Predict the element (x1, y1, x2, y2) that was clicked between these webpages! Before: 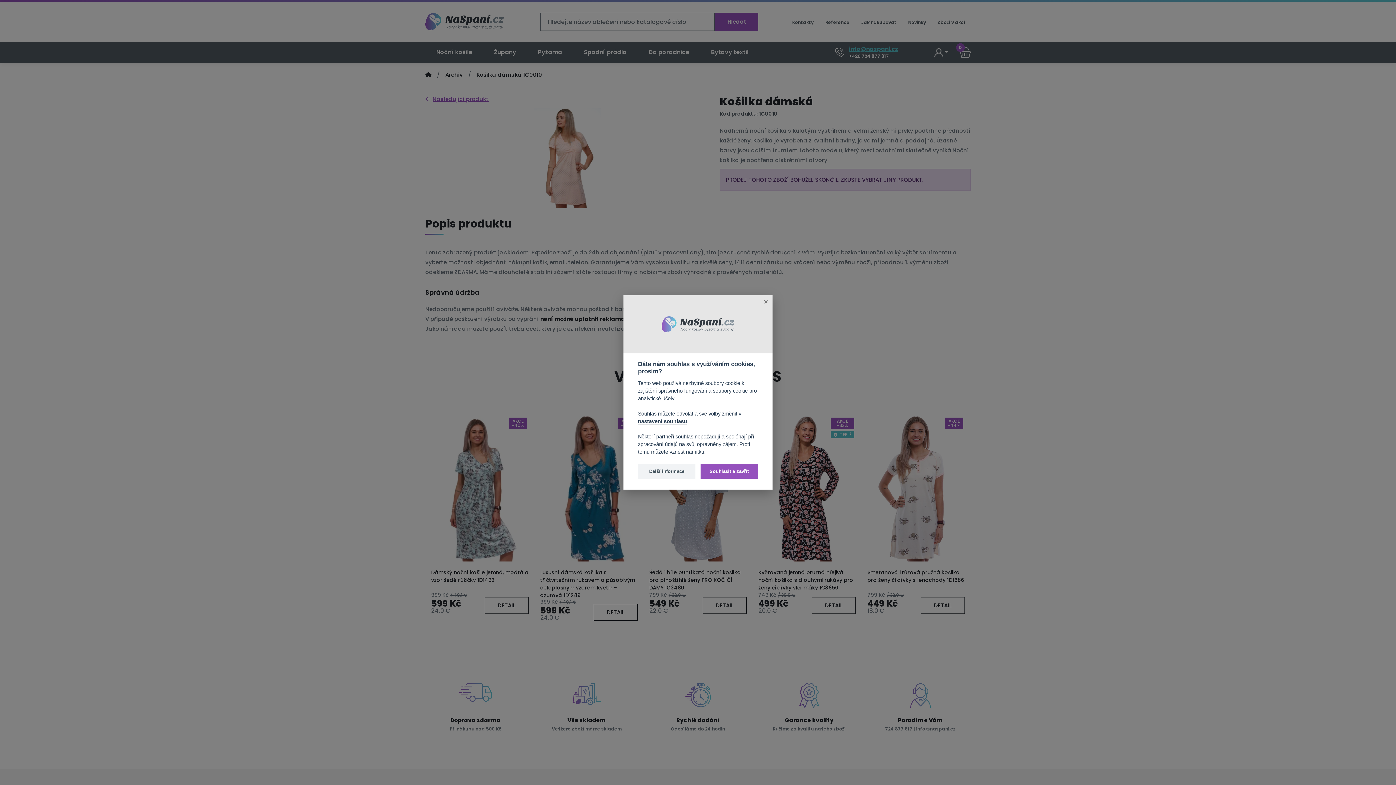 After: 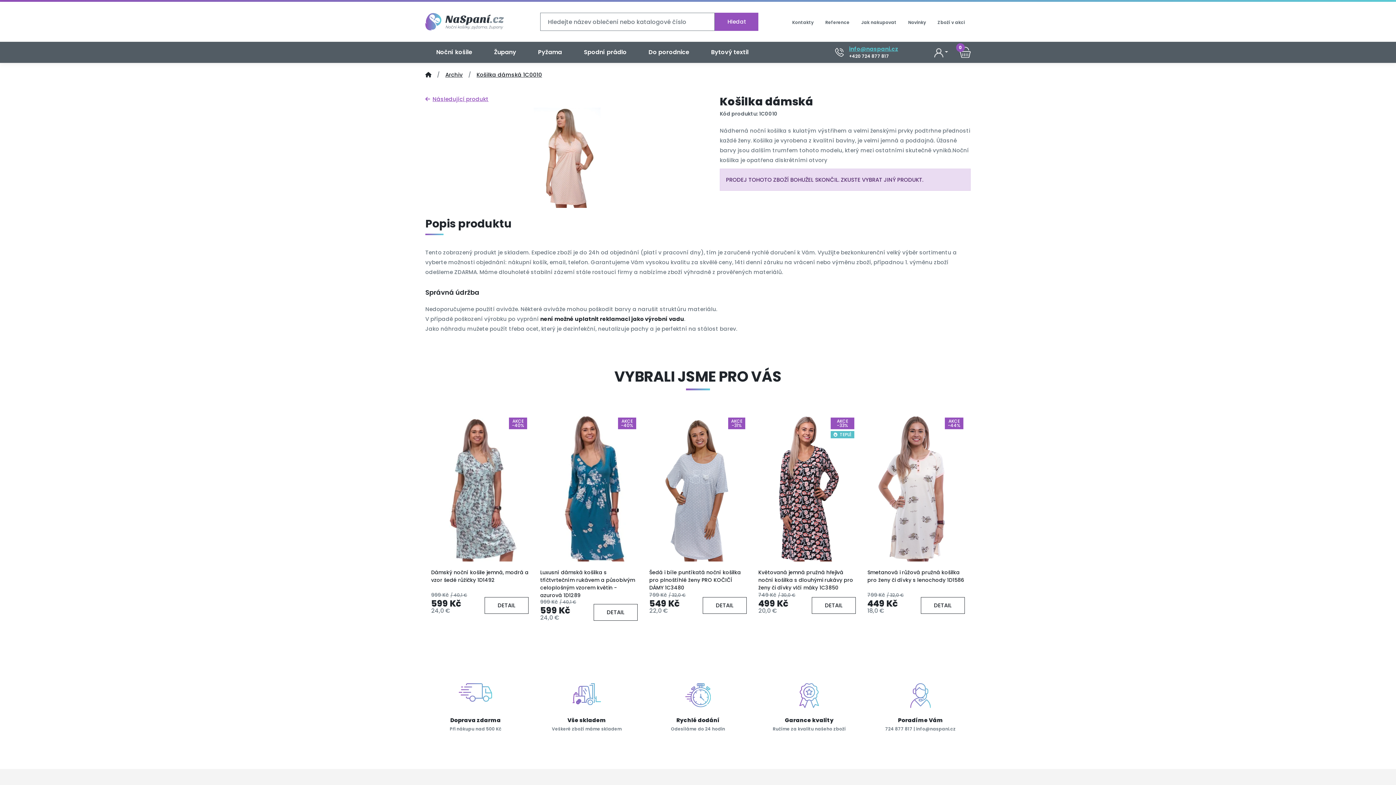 Action: bbox: (760, 295, 772, 308)